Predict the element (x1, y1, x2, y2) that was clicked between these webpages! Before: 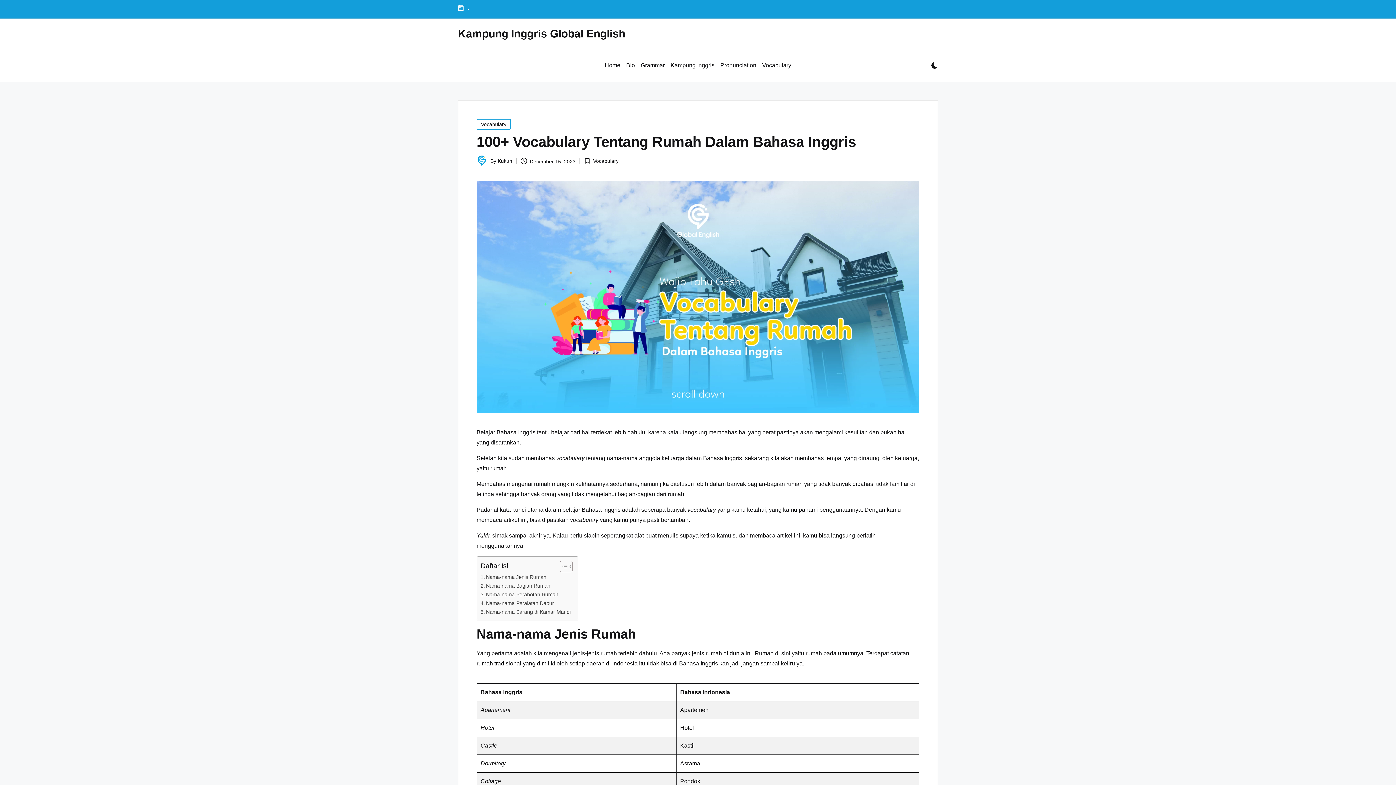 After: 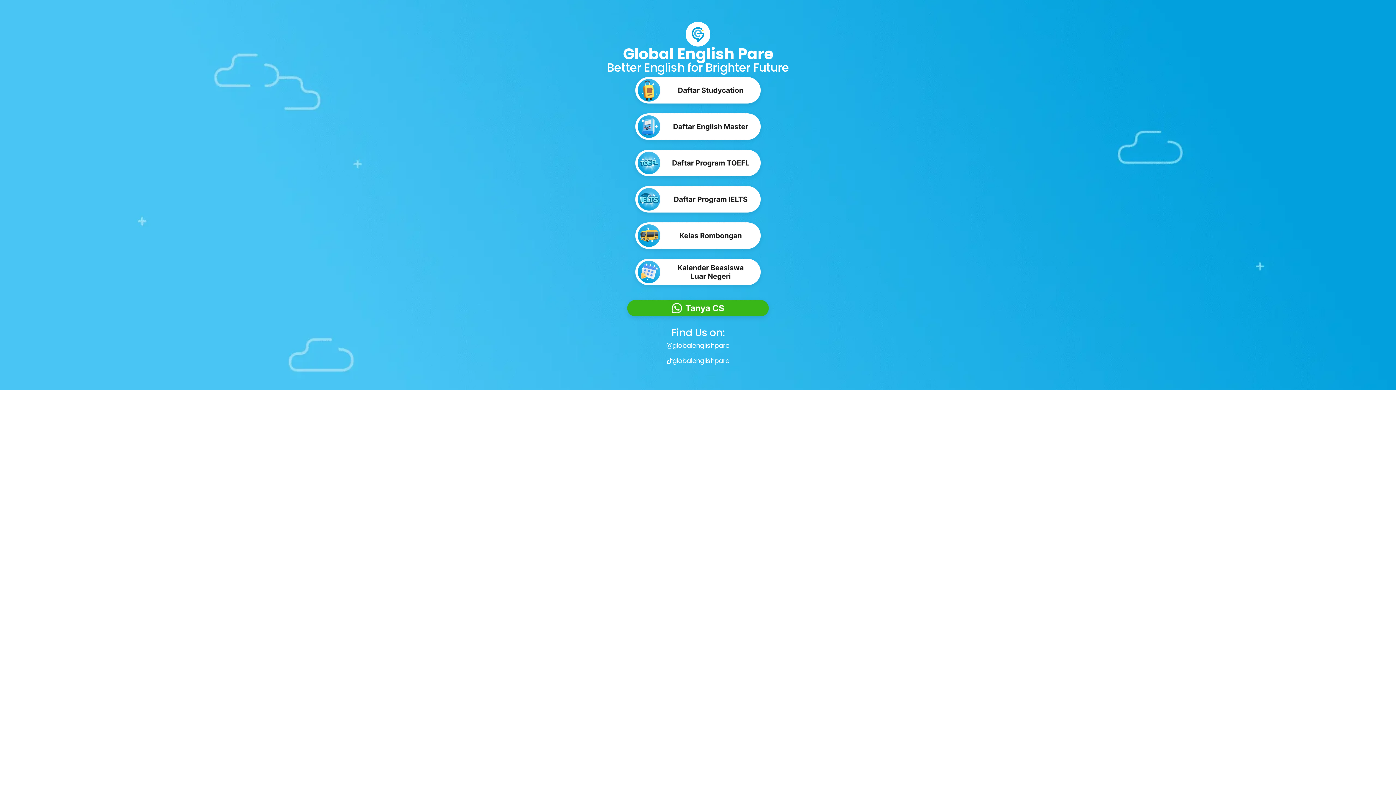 Action: bbox: (626, 54, 635, 76) label: Bio